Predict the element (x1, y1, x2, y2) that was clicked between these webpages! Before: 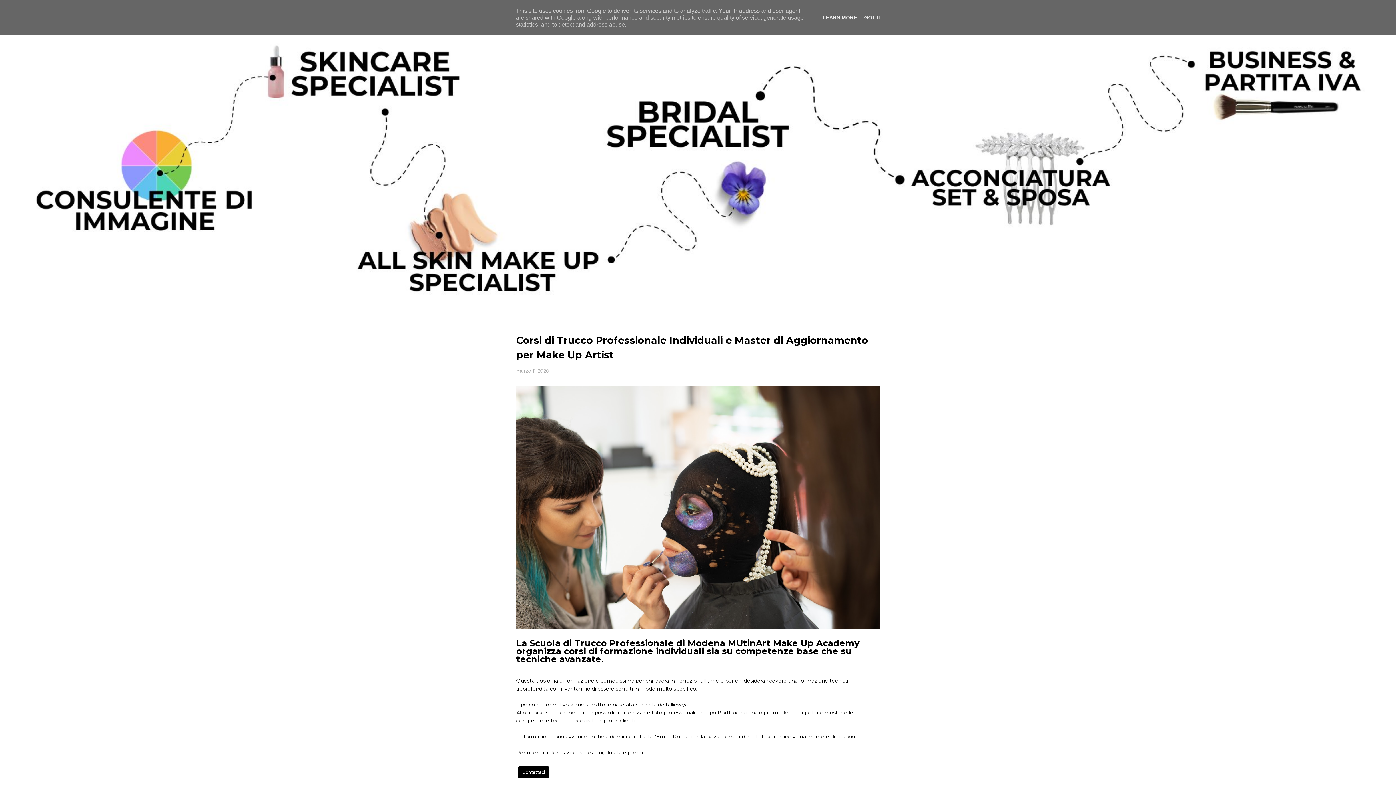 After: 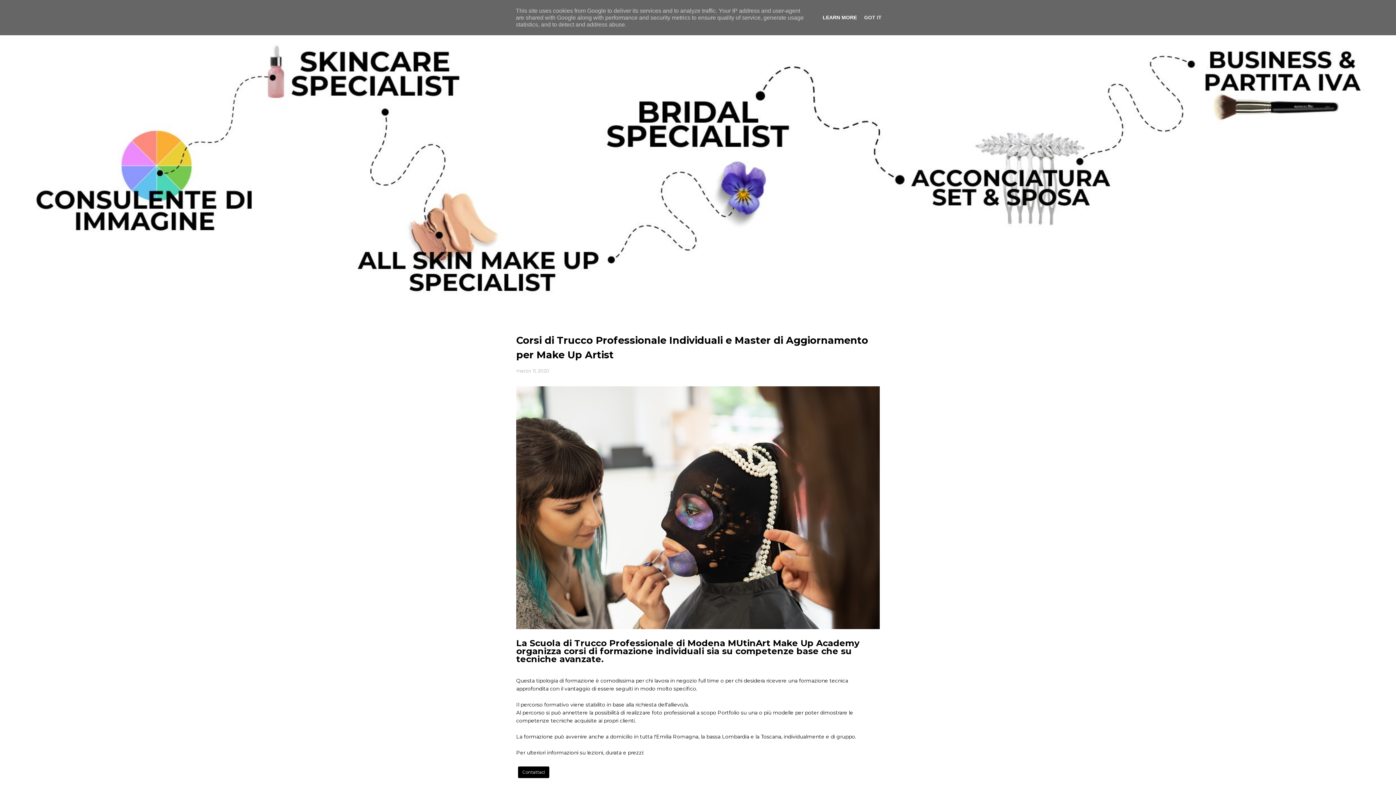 Action: bbox: (820, 14, 859, 20) label: LEARN MORE